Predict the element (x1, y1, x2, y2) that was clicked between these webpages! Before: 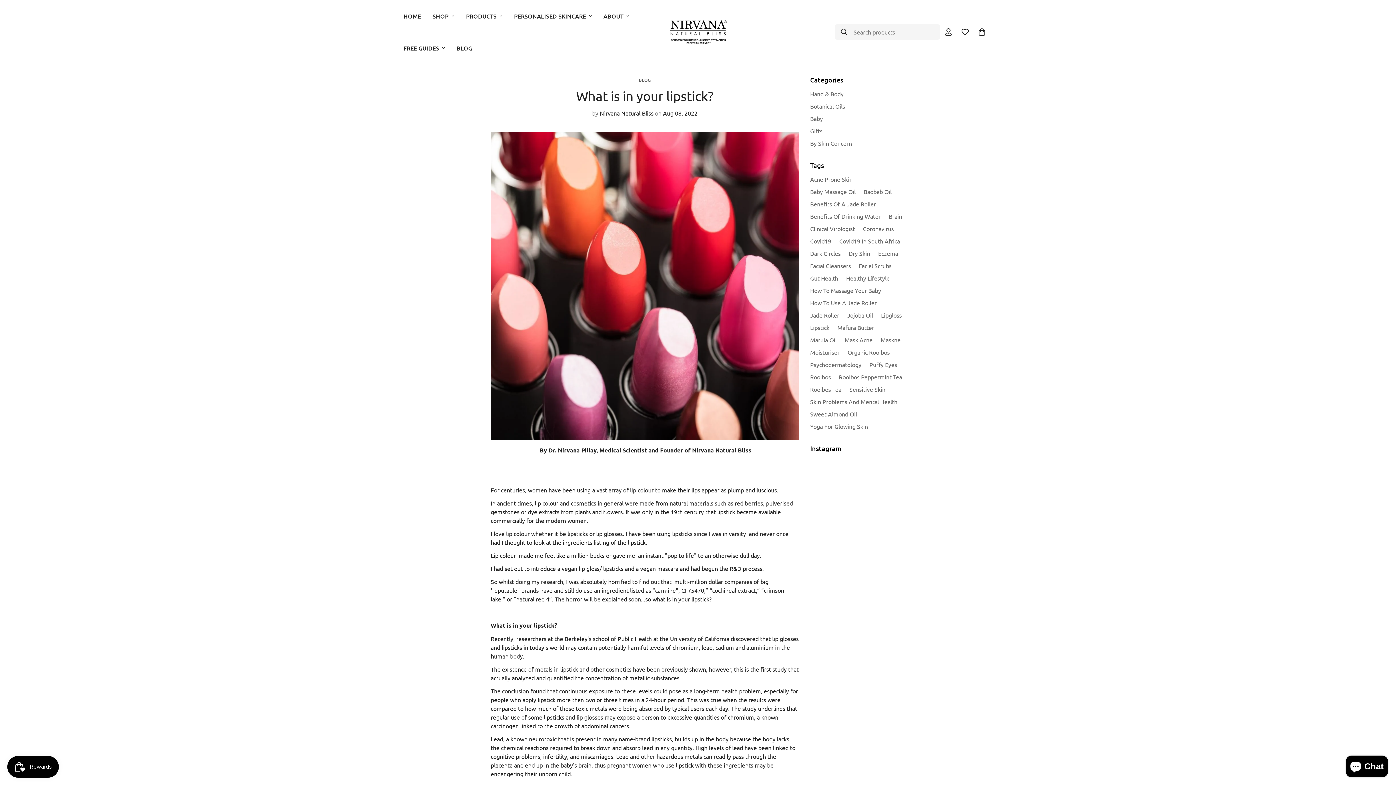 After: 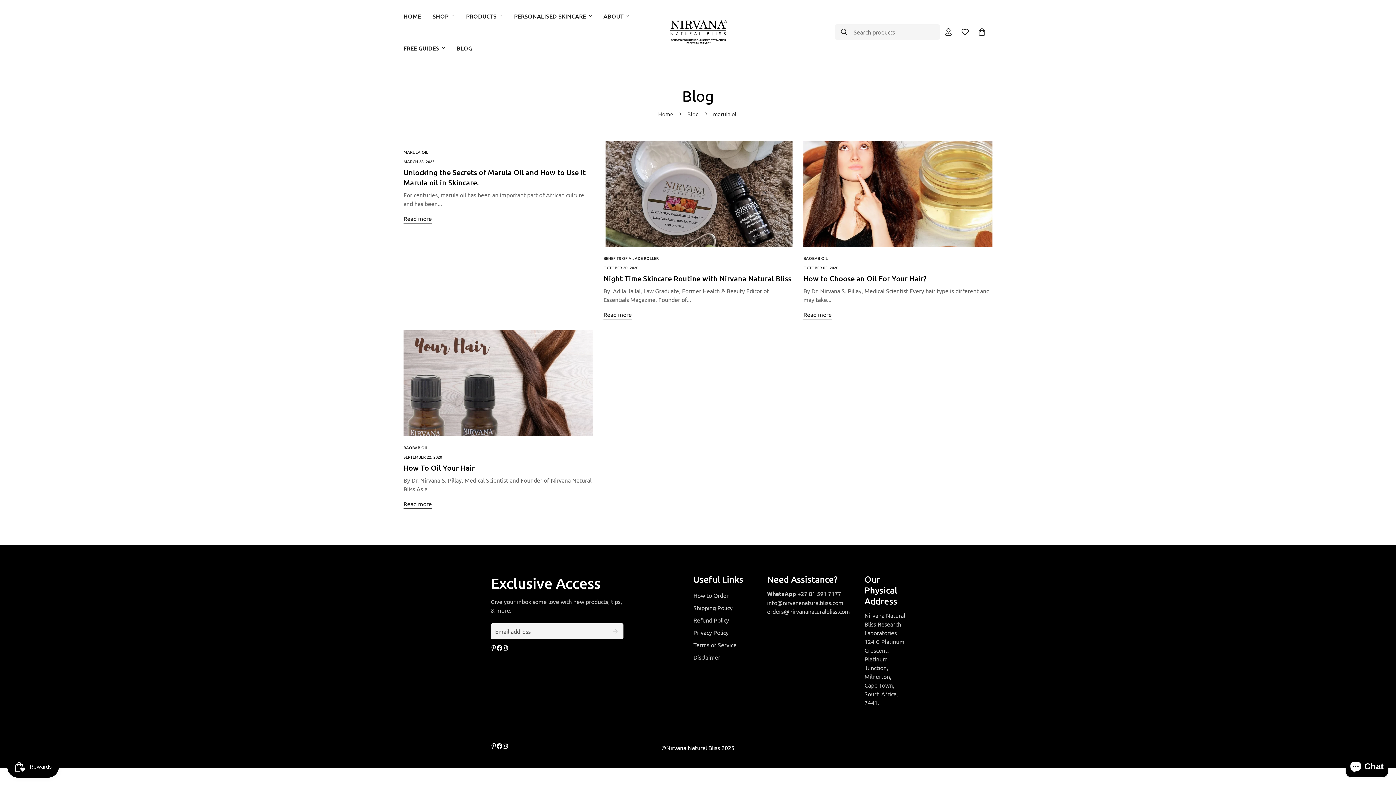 Action: bbox: (810, 336, 836, 343) label: Marula Oil